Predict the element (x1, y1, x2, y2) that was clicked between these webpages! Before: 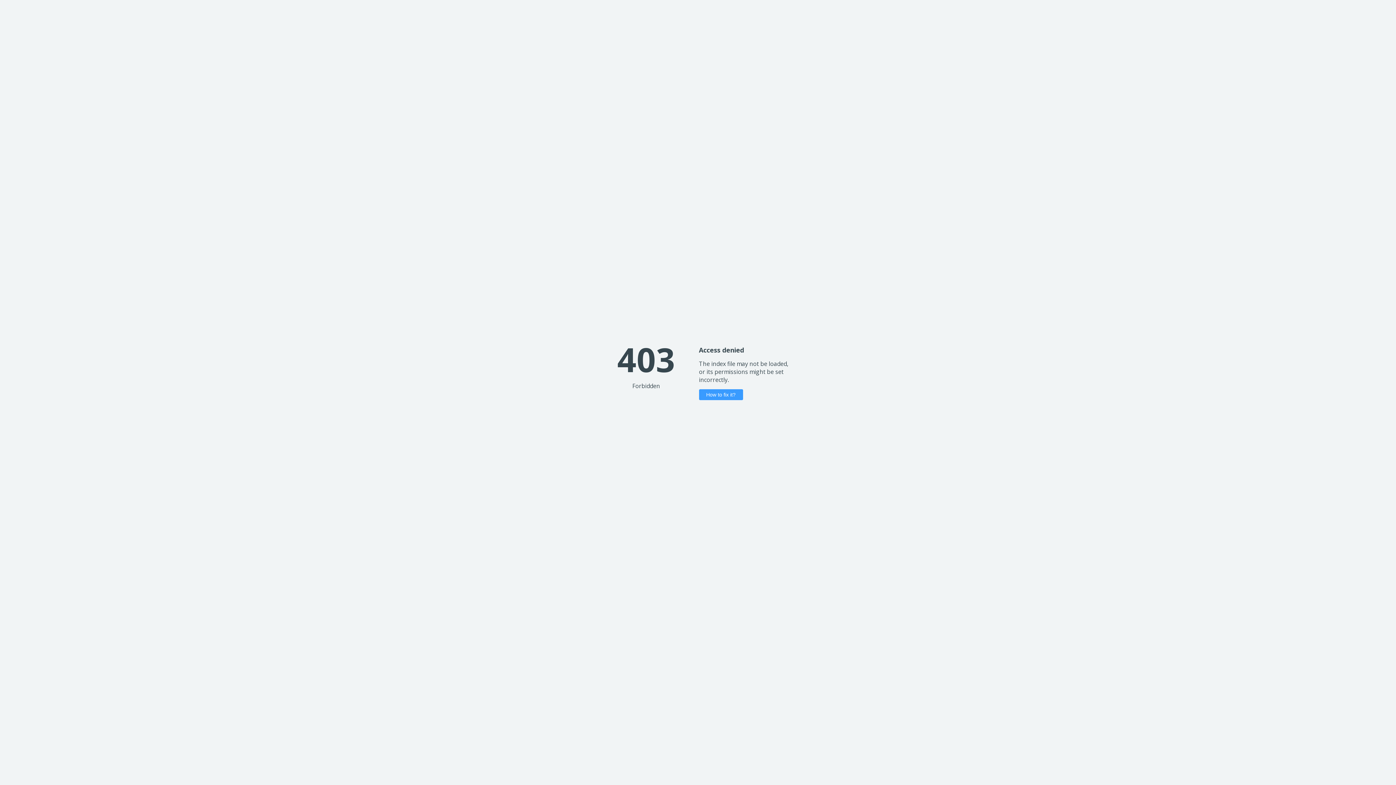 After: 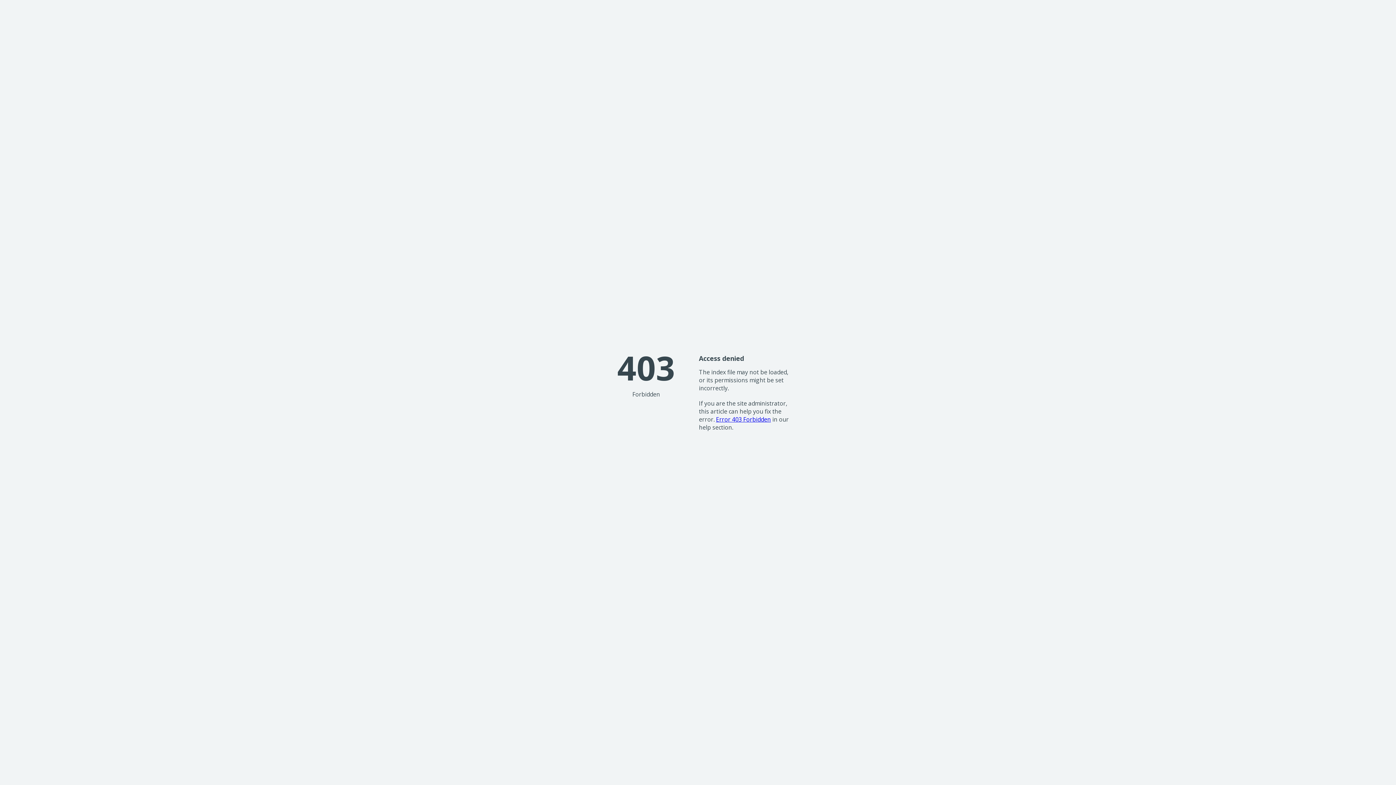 Action: label: How to fix it? bbox: (699, 389, 743, 400)